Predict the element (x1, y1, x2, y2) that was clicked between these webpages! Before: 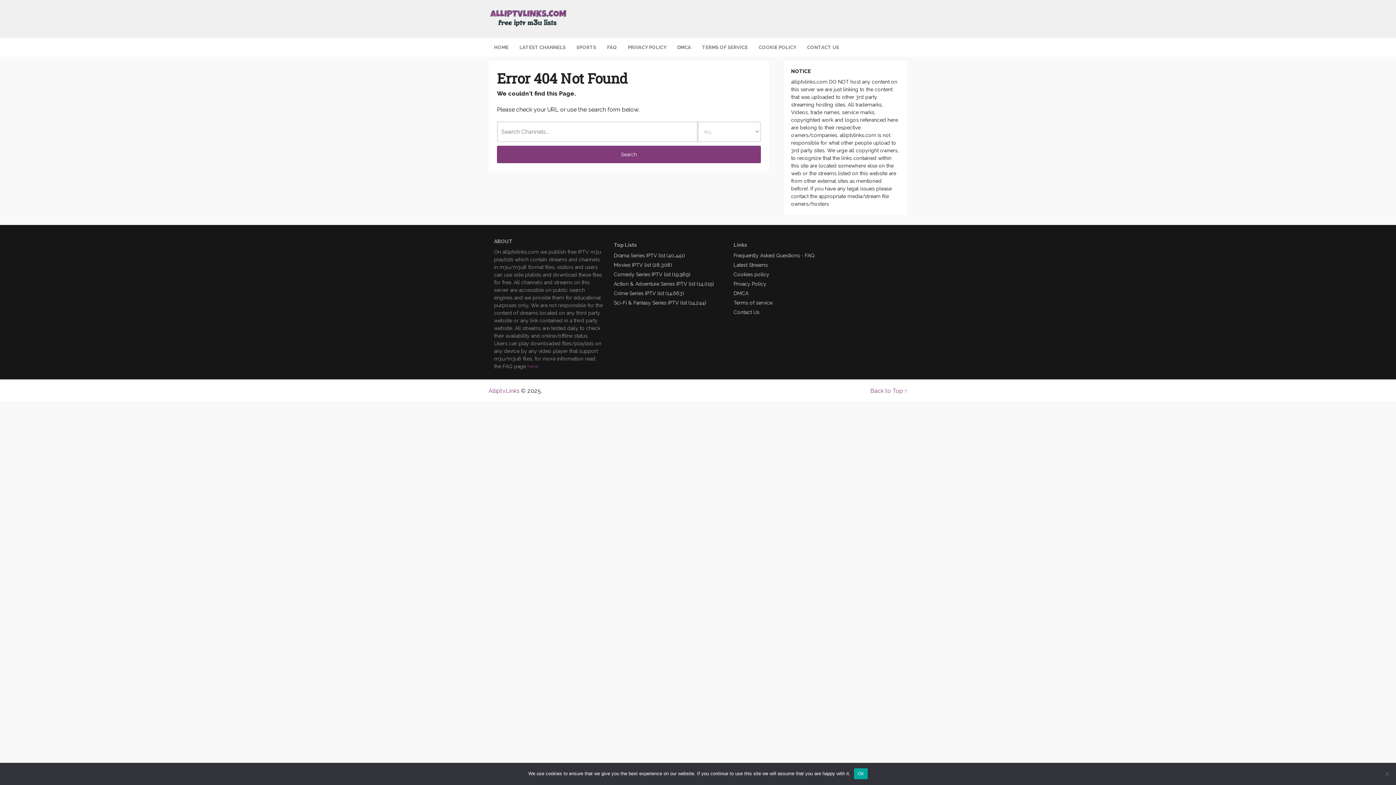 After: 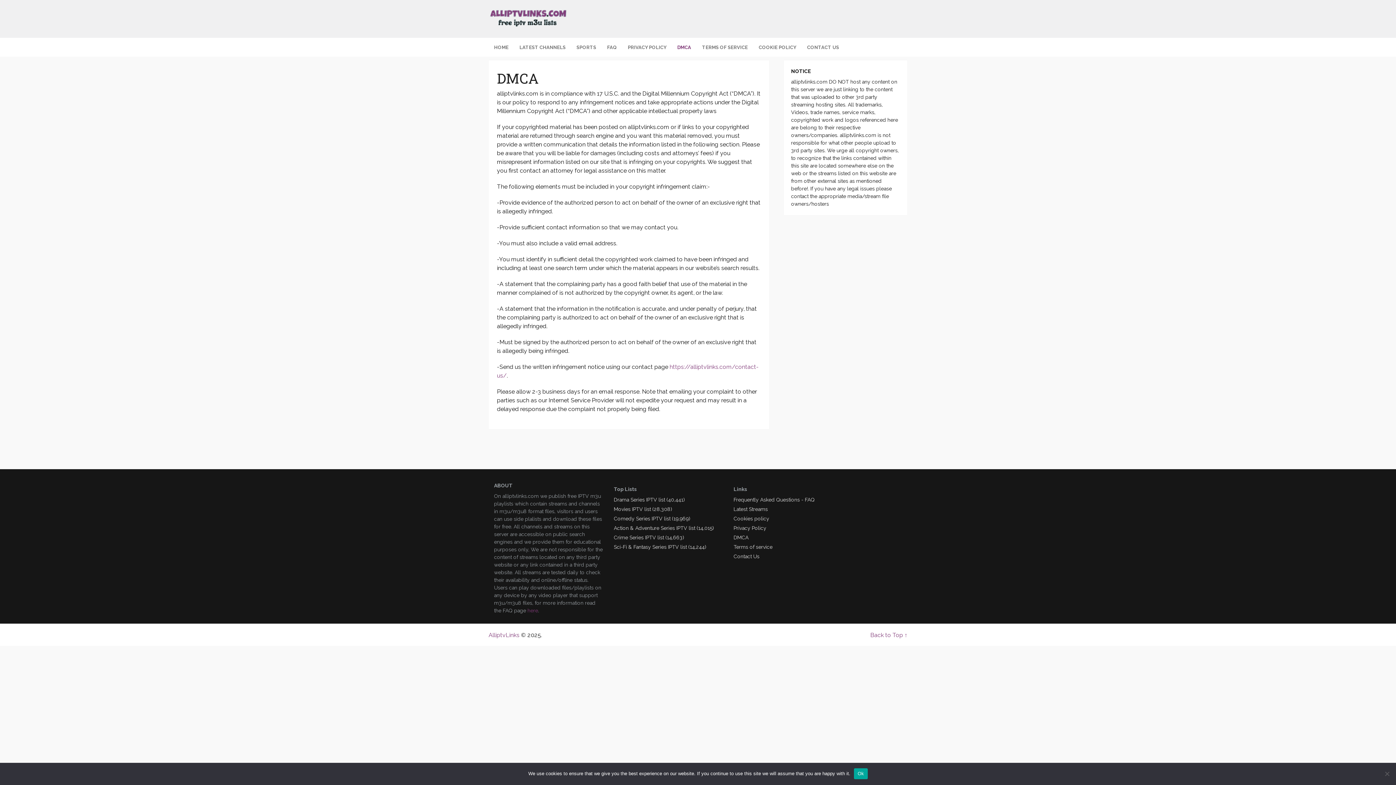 Action: label: DMCA bbox: (733, 290, 748, 296)